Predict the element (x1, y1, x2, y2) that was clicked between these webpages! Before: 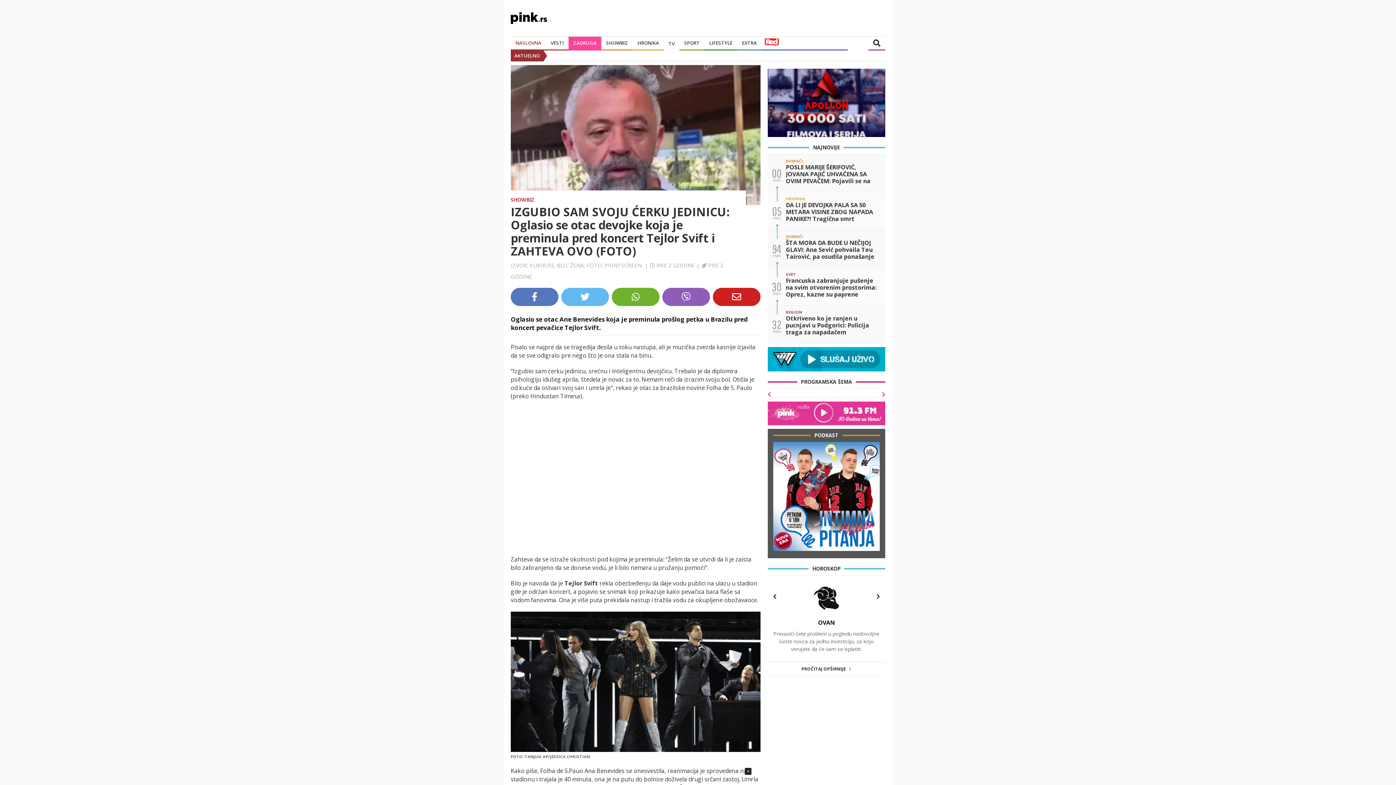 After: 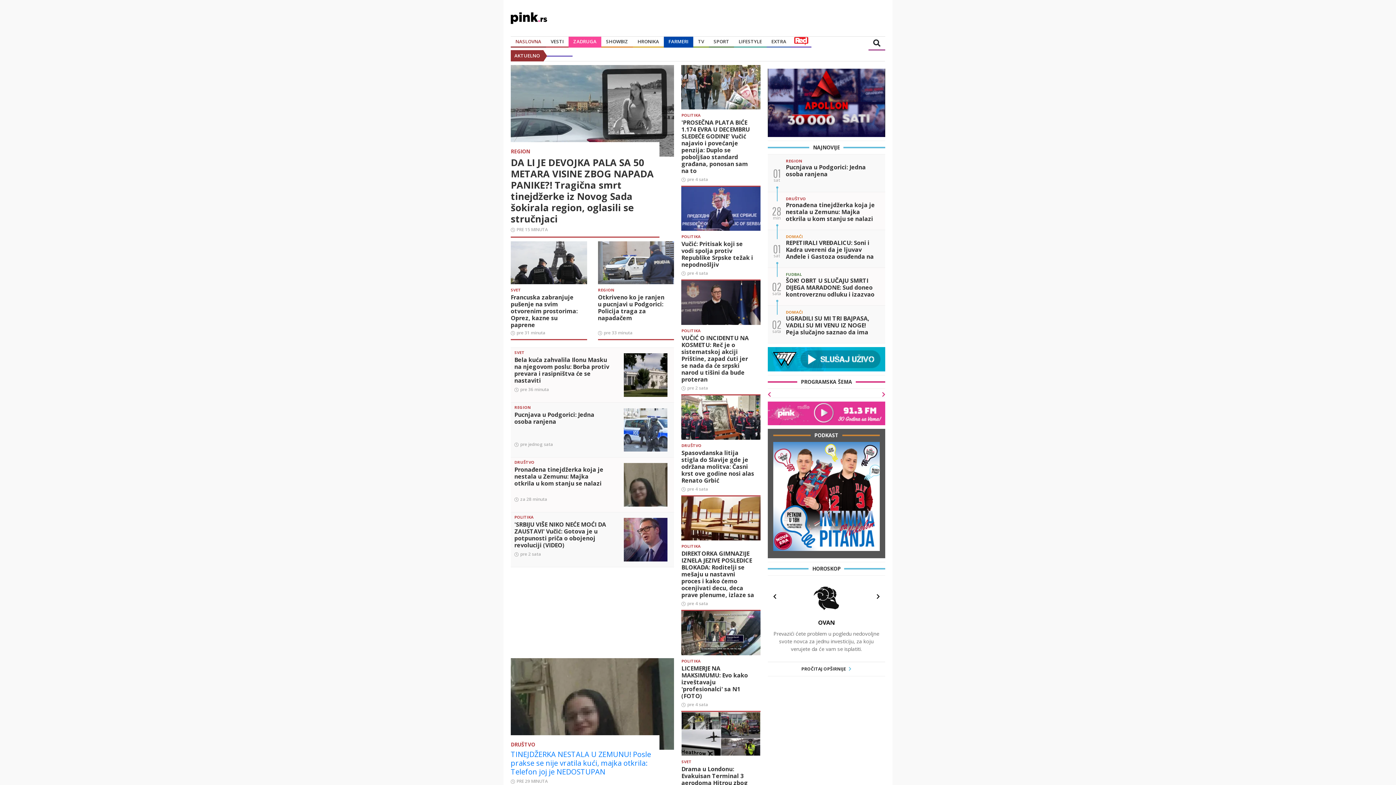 Action: label: VESTI bbox: (550, 39, 564, 46)